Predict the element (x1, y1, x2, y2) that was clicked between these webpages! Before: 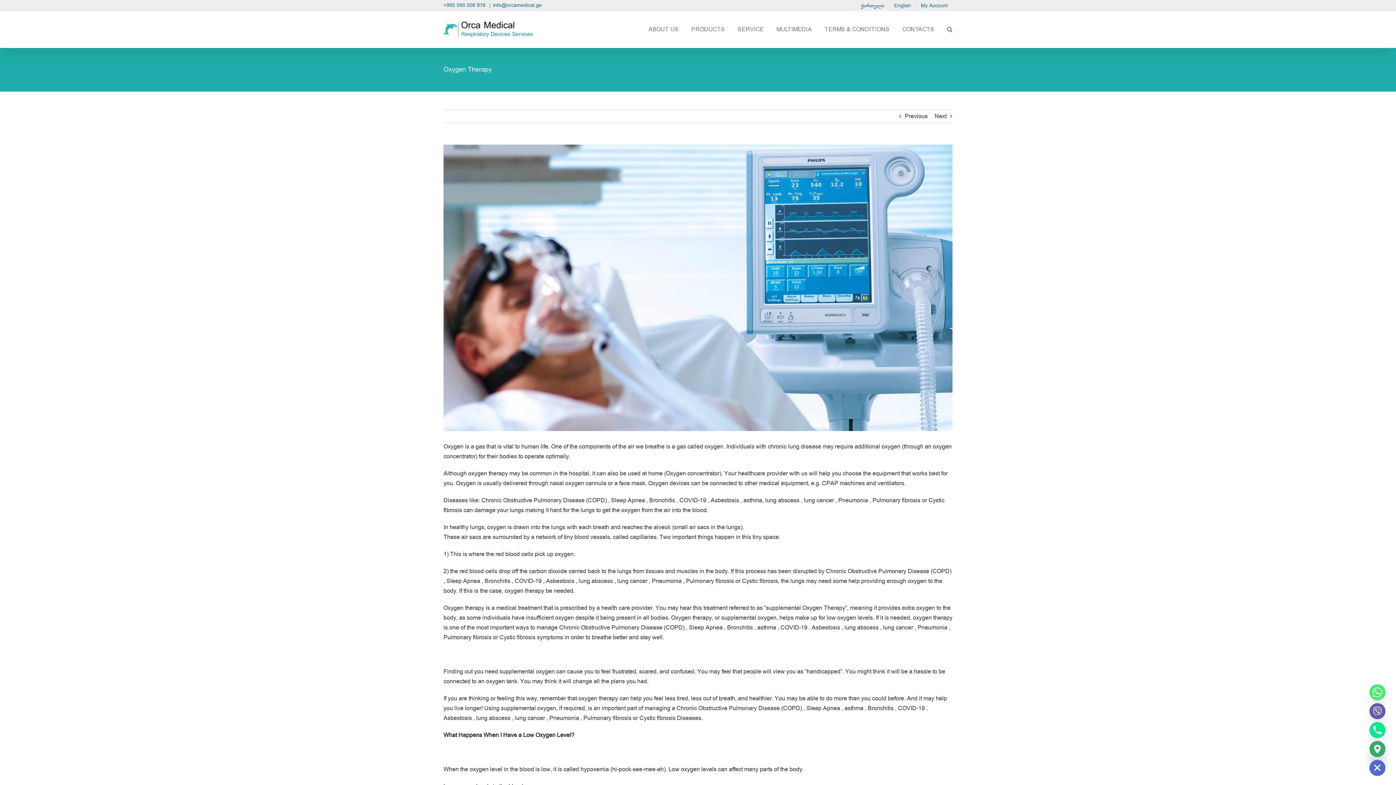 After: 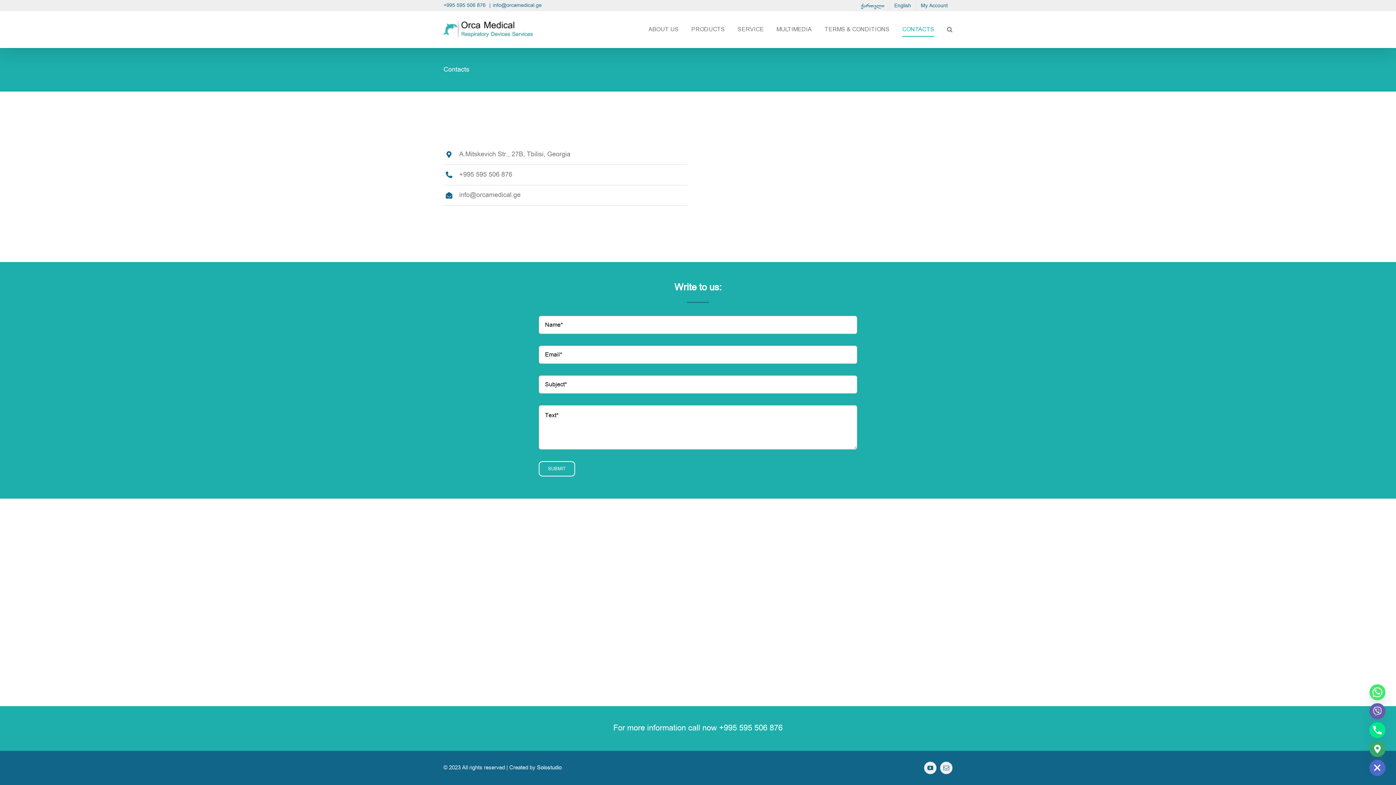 Action: bbox: (902, 11, 934, 47) label: CONTACTS